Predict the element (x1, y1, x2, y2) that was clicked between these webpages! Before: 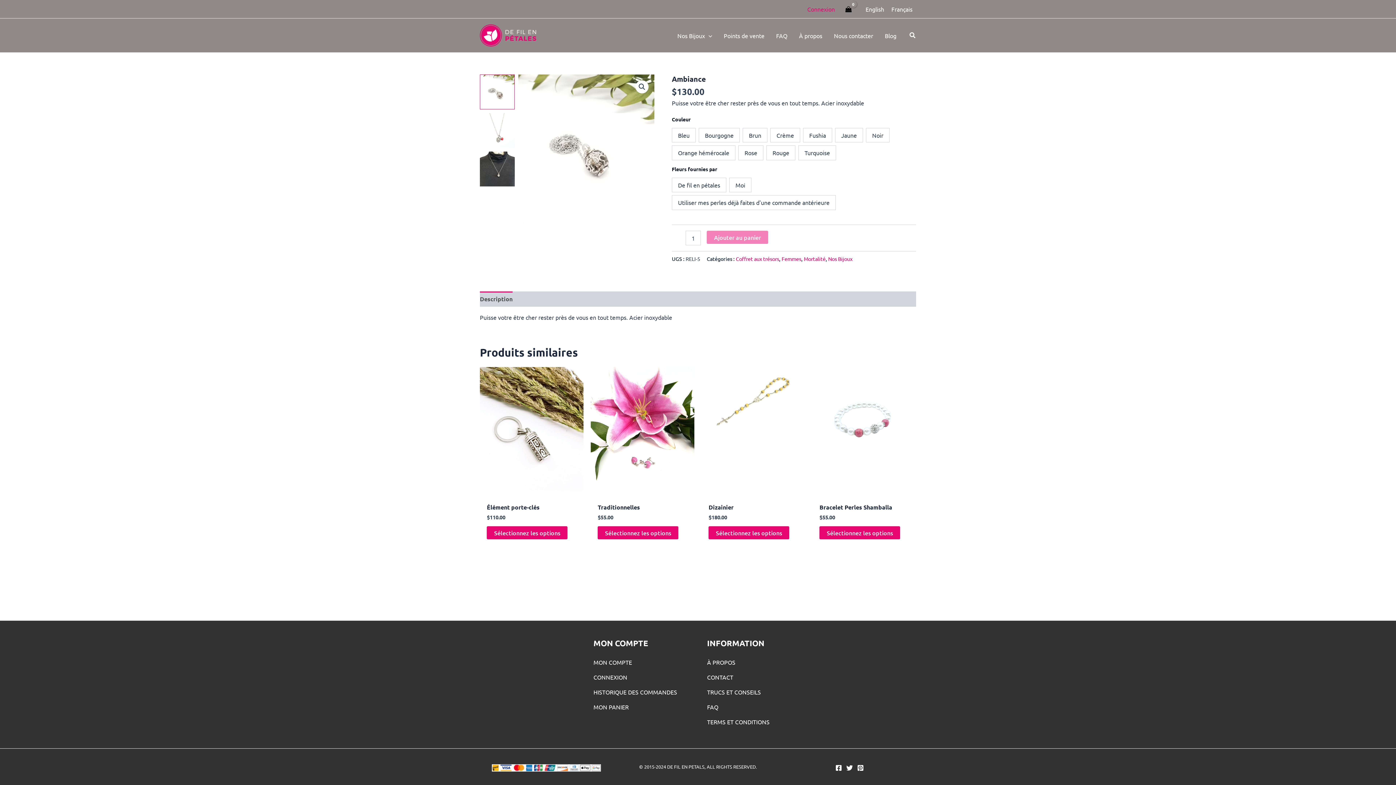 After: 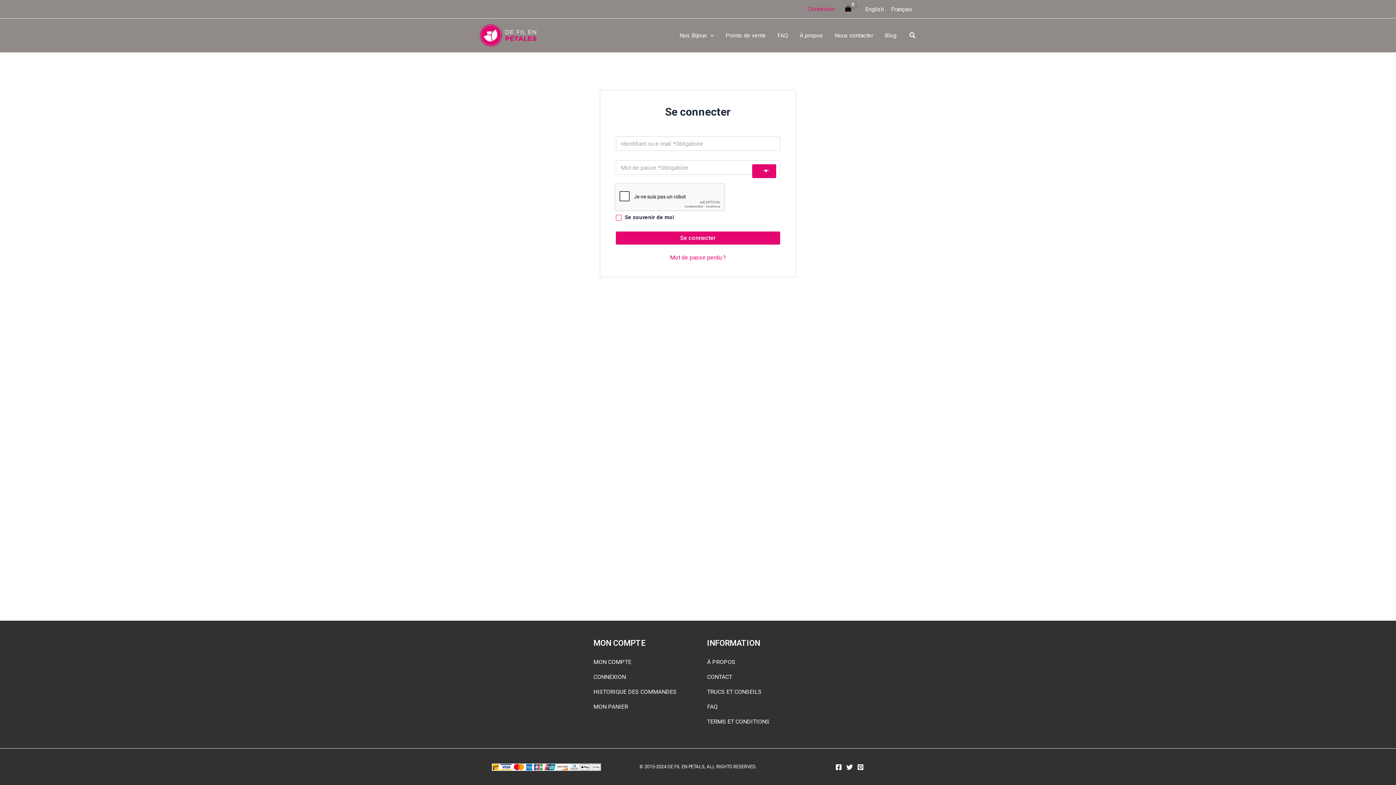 Action: label: HISTORIQUE DES COMMANDES bbox: (593, 688, 677, 696)